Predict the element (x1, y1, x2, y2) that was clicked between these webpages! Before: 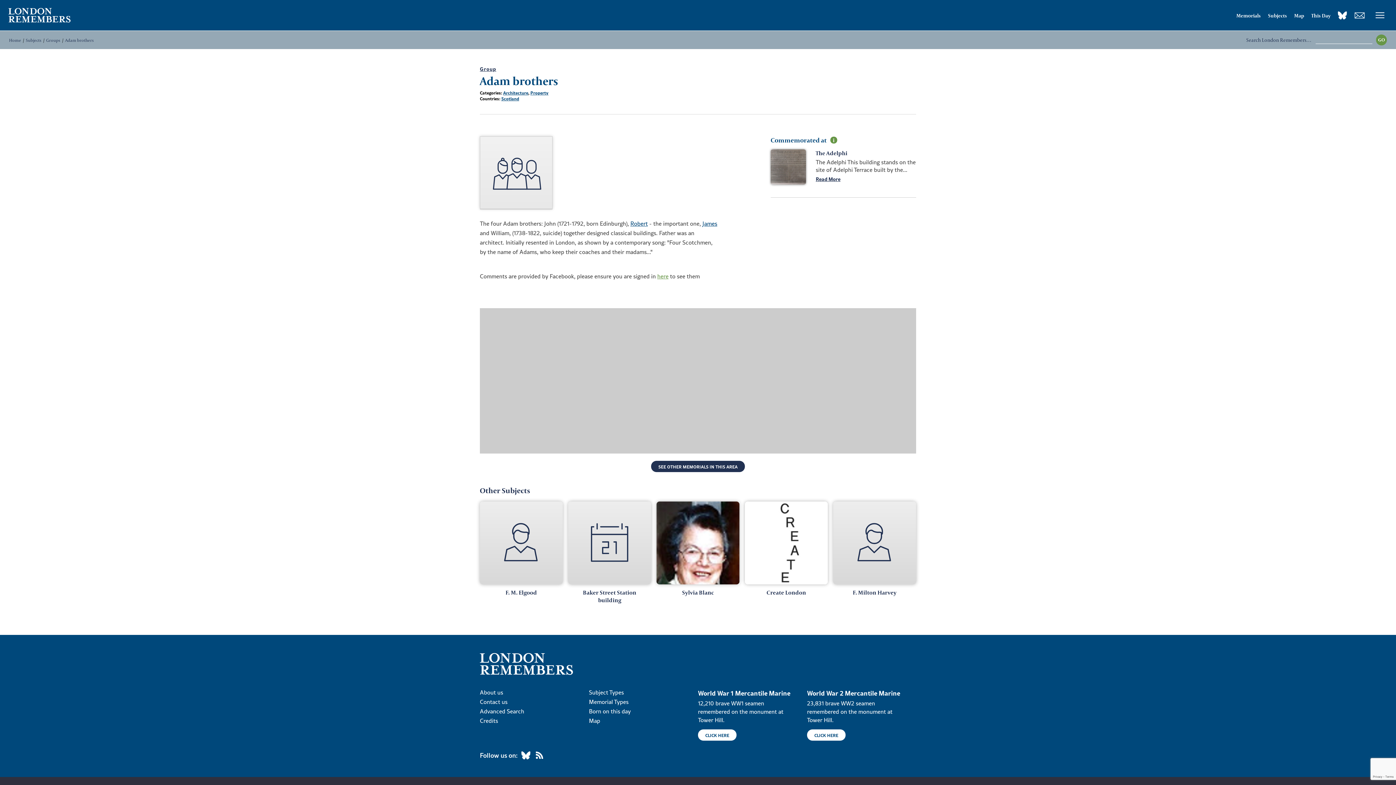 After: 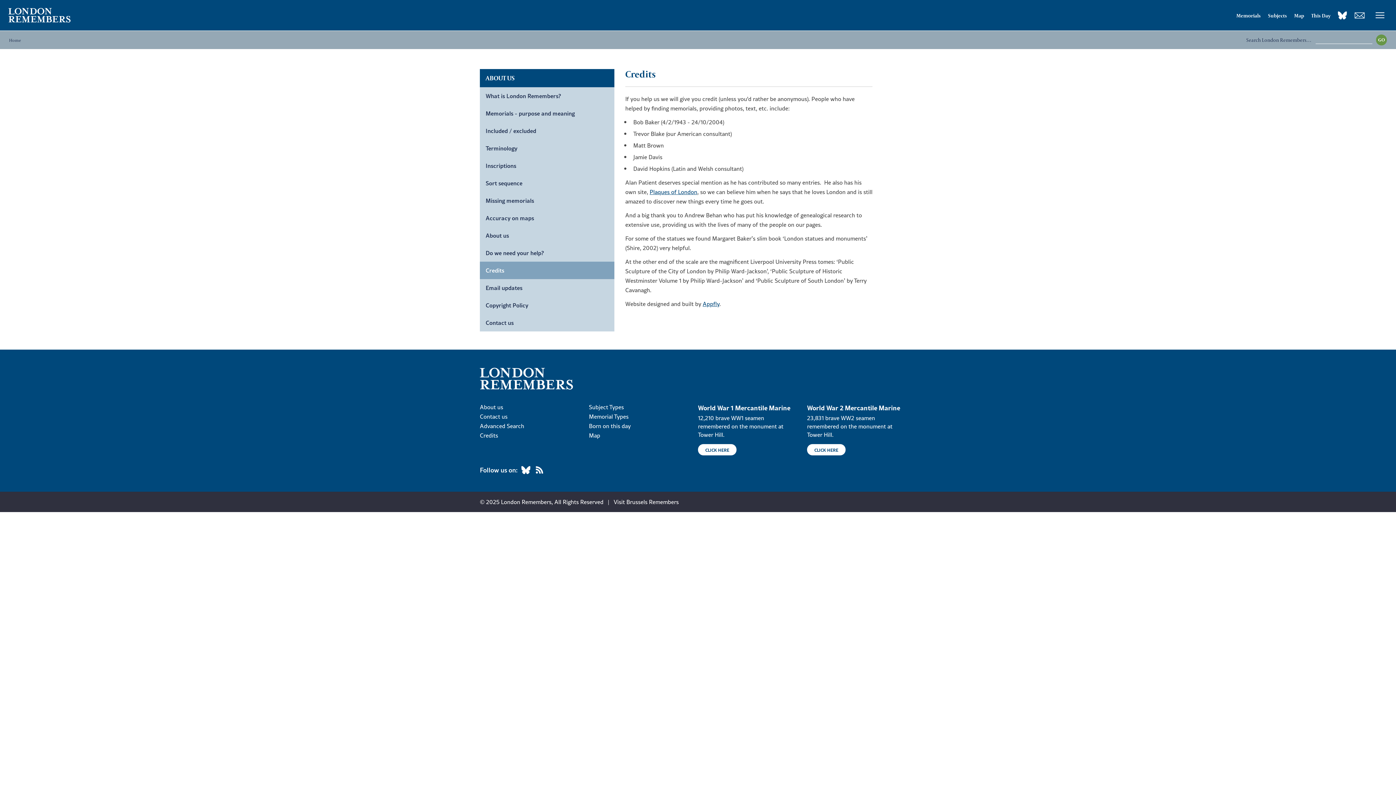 Action: bbox: (480, 718, 589, 724) label: Credits